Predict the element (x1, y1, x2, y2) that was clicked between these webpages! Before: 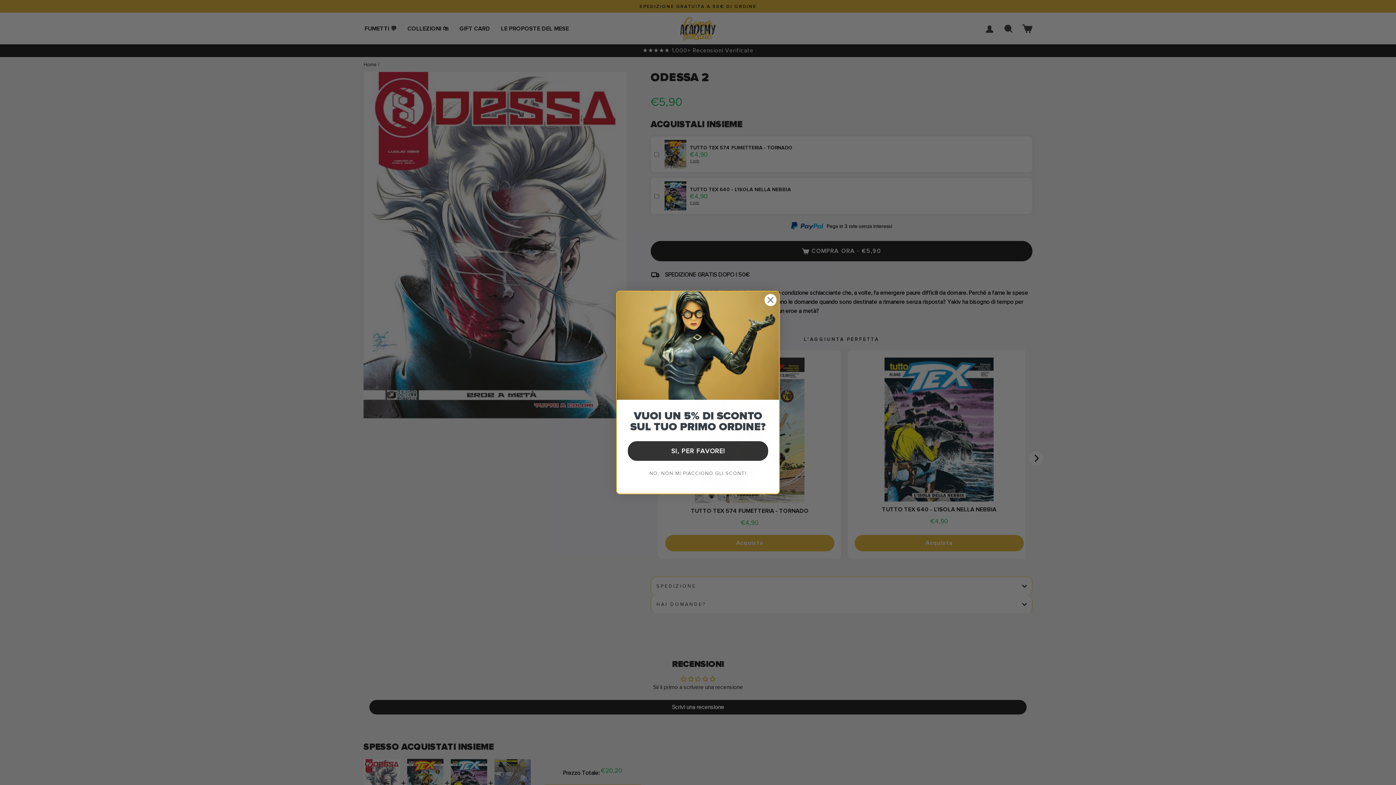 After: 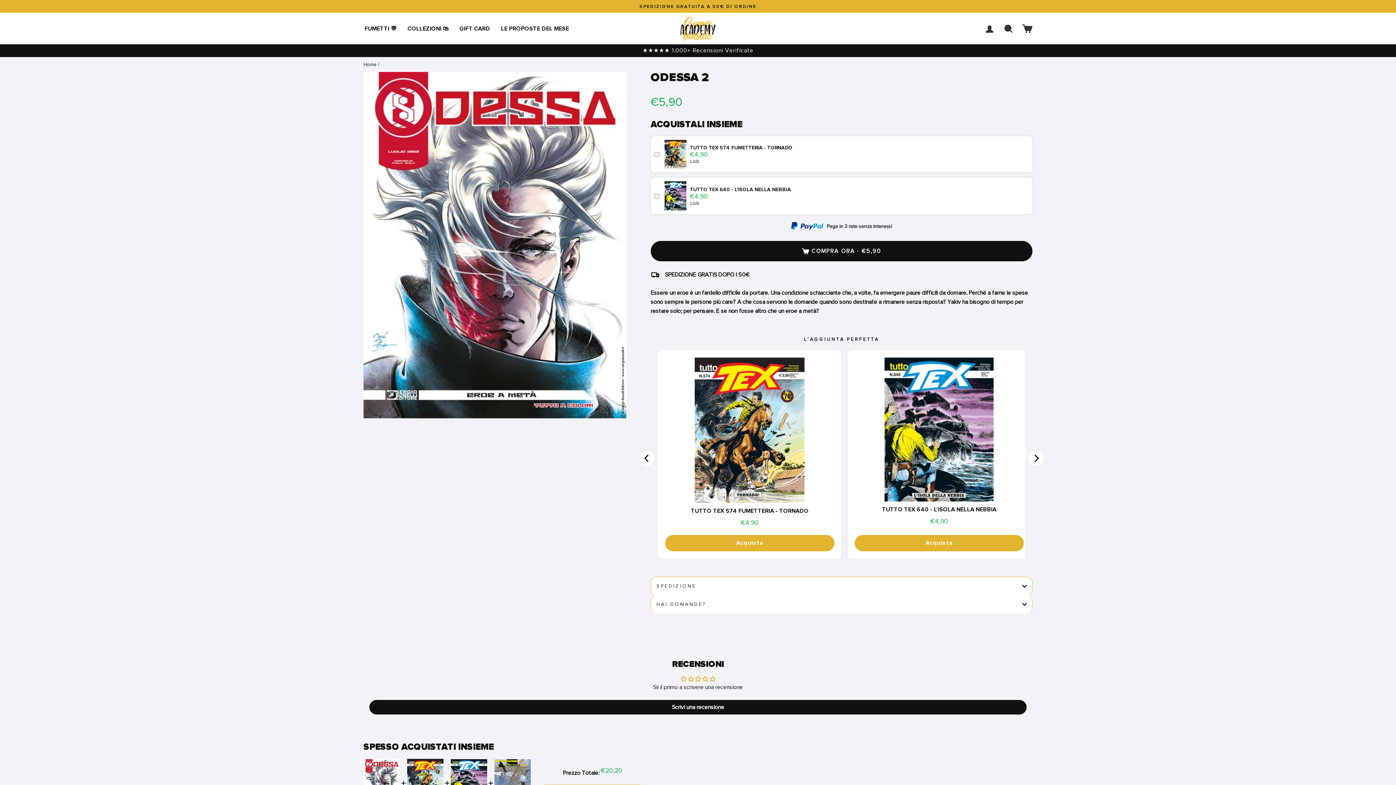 Action: label: NO, NON MI PIACCIONO GLI SCONTI bbox: (628, 464, 768, 482)